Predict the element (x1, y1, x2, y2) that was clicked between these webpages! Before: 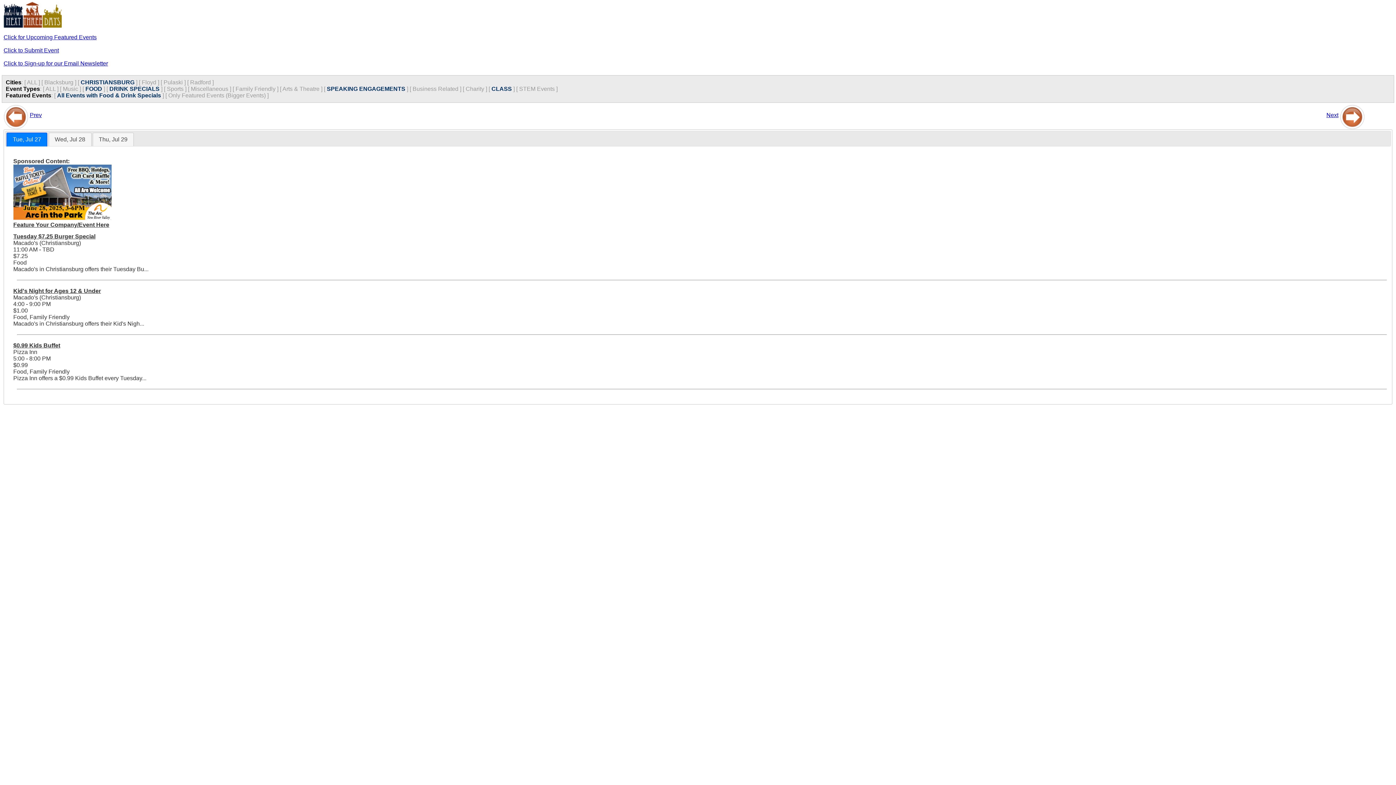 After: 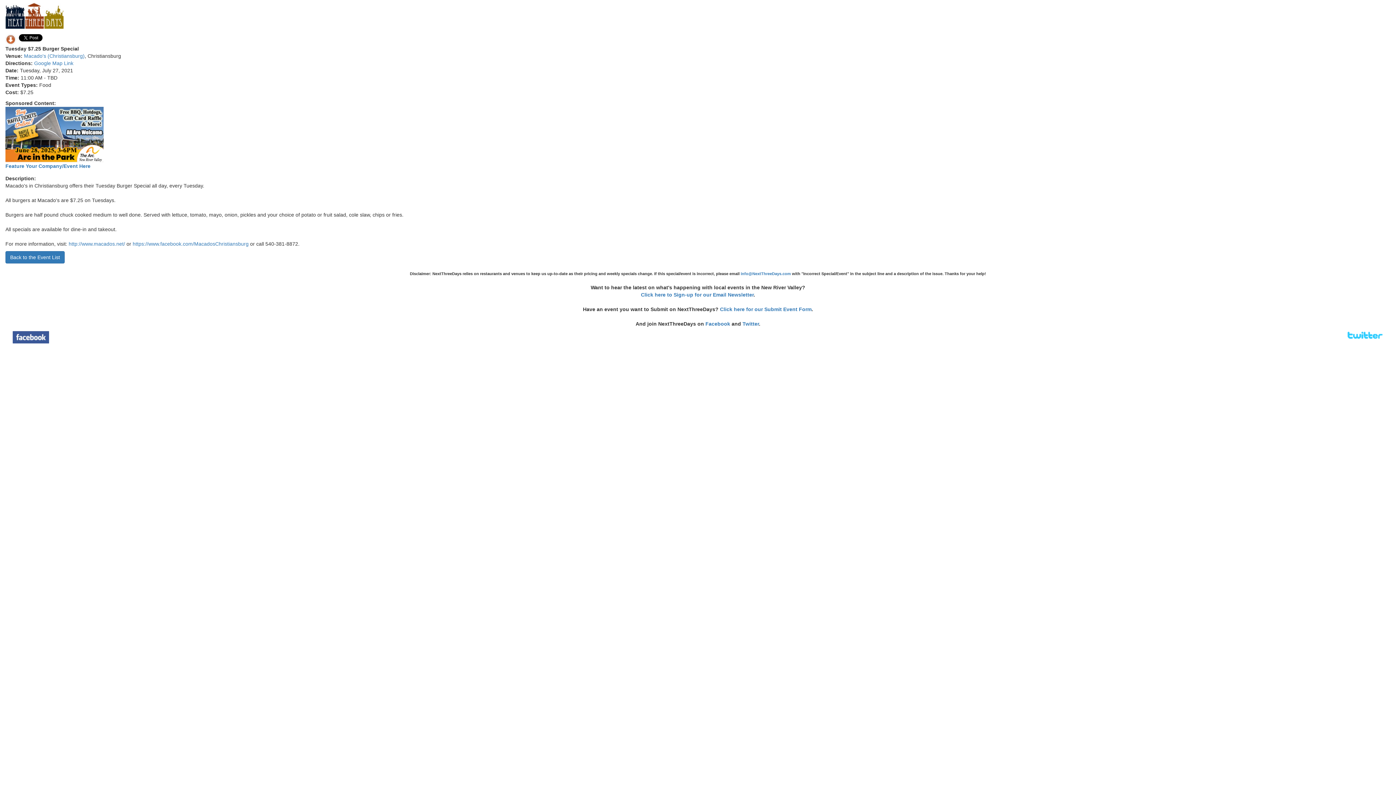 Action: label: Tuesday $7.25 Burger Special bbox: (13, 233, 95, 239)